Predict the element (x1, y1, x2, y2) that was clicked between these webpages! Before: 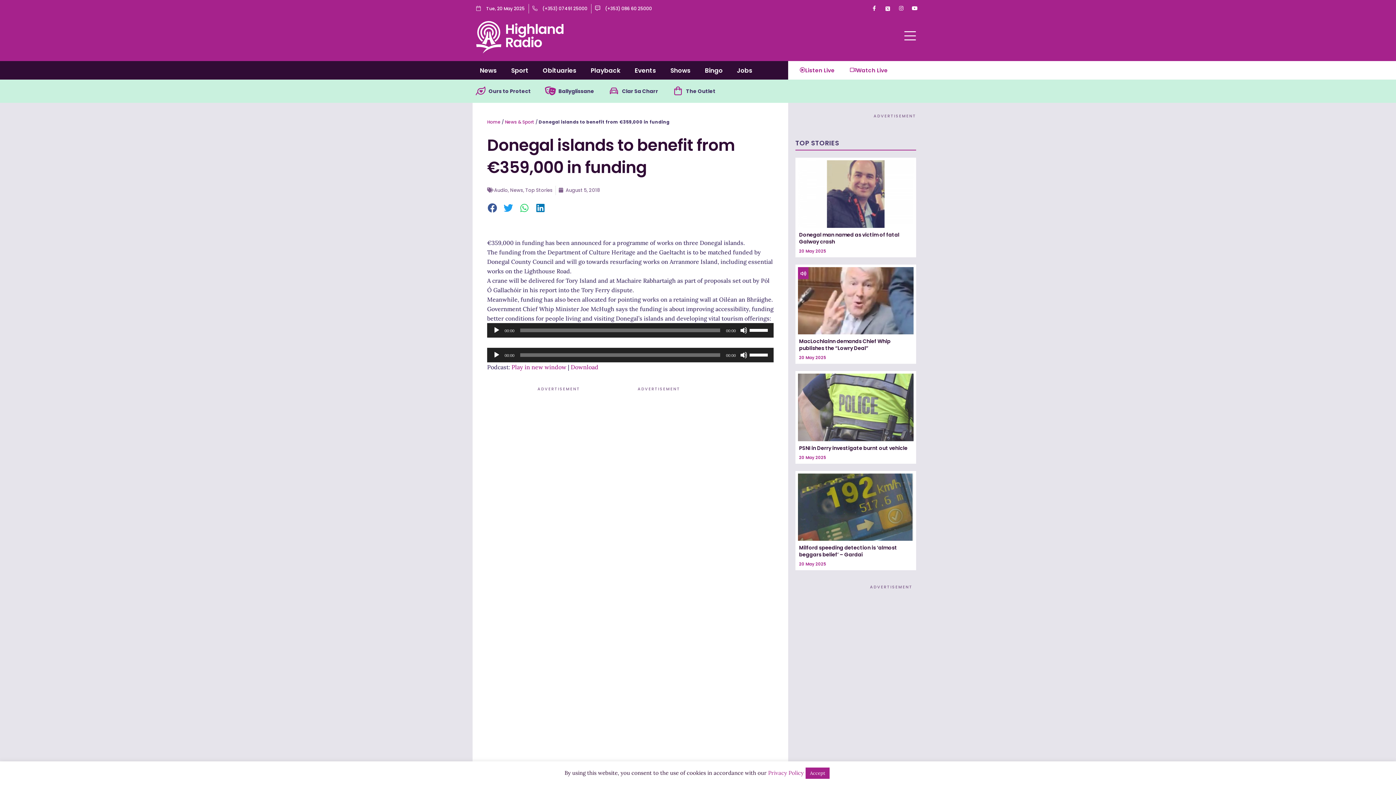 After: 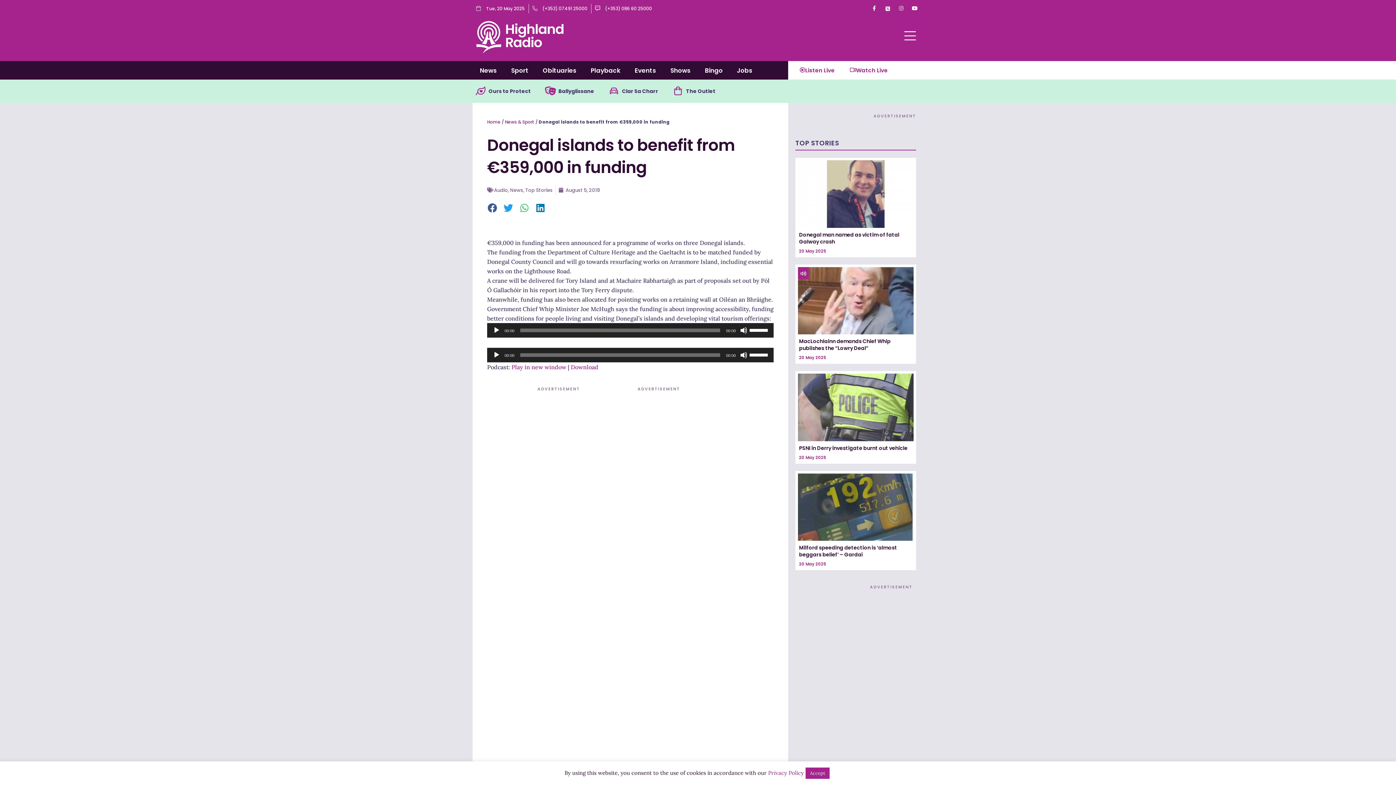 Action: label: Instagram bbox: (896, 3, 906, 13)